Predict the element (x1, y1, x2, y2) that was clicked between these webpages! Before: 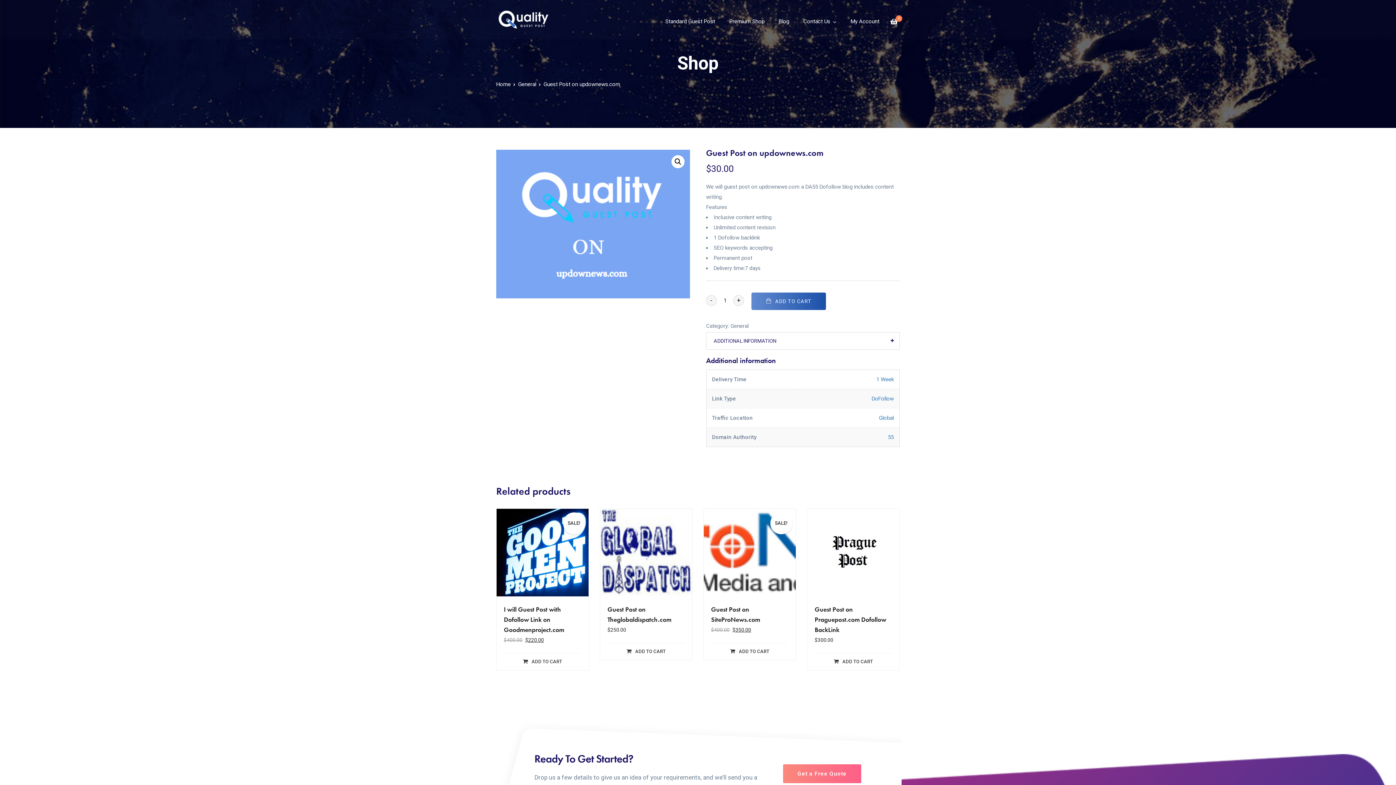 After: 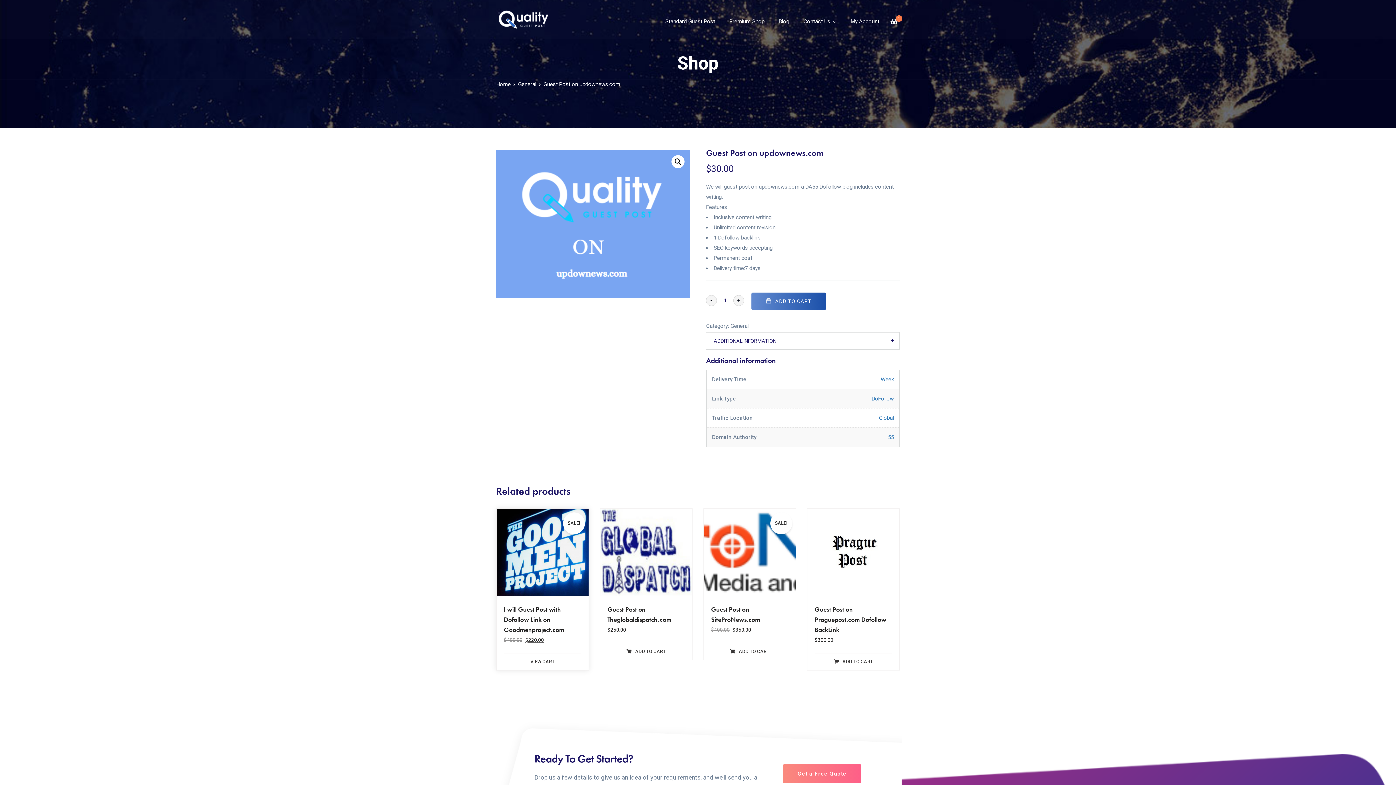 Action: label: Add to cart: “I will Guest Post with Dofollow Link on Goodmenproject.com” bbox: (504, 653, 581, 670)